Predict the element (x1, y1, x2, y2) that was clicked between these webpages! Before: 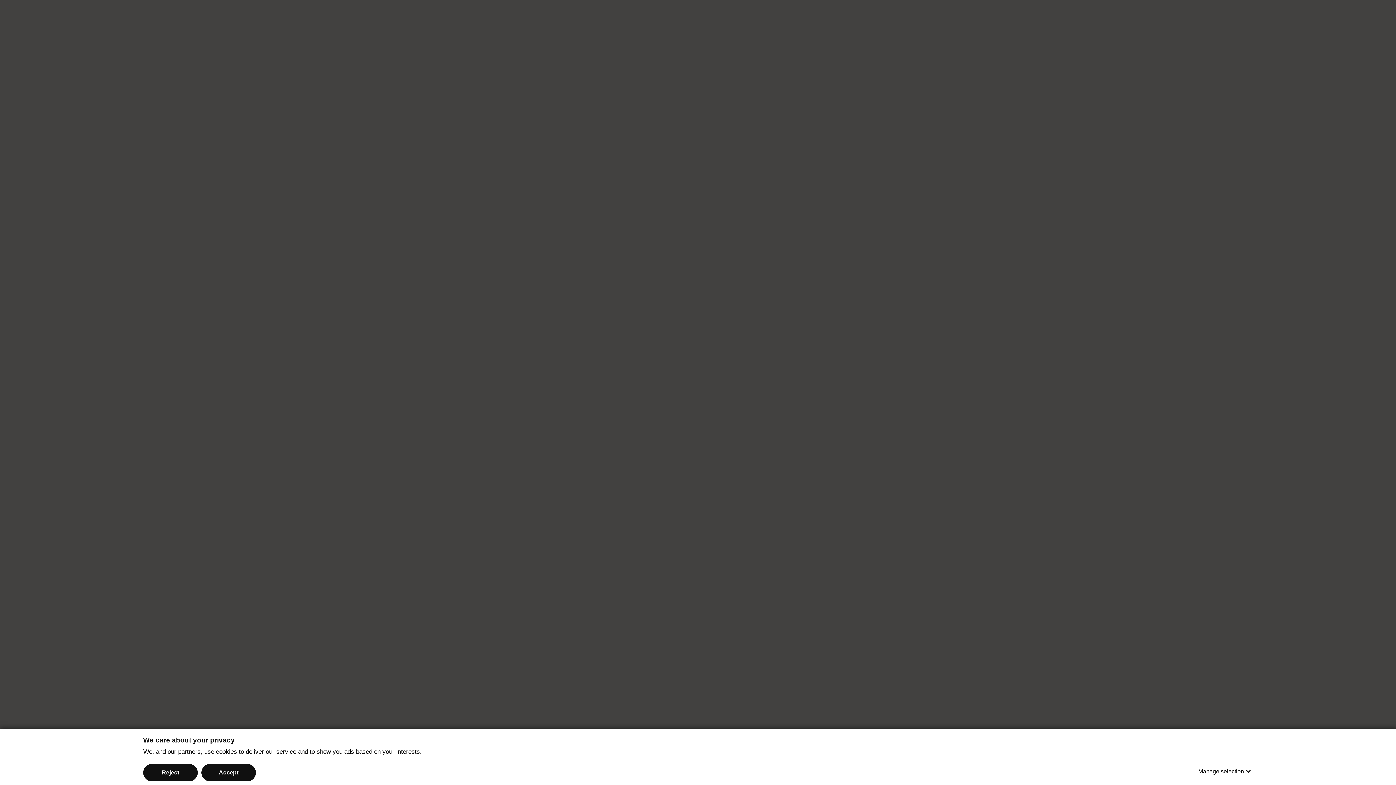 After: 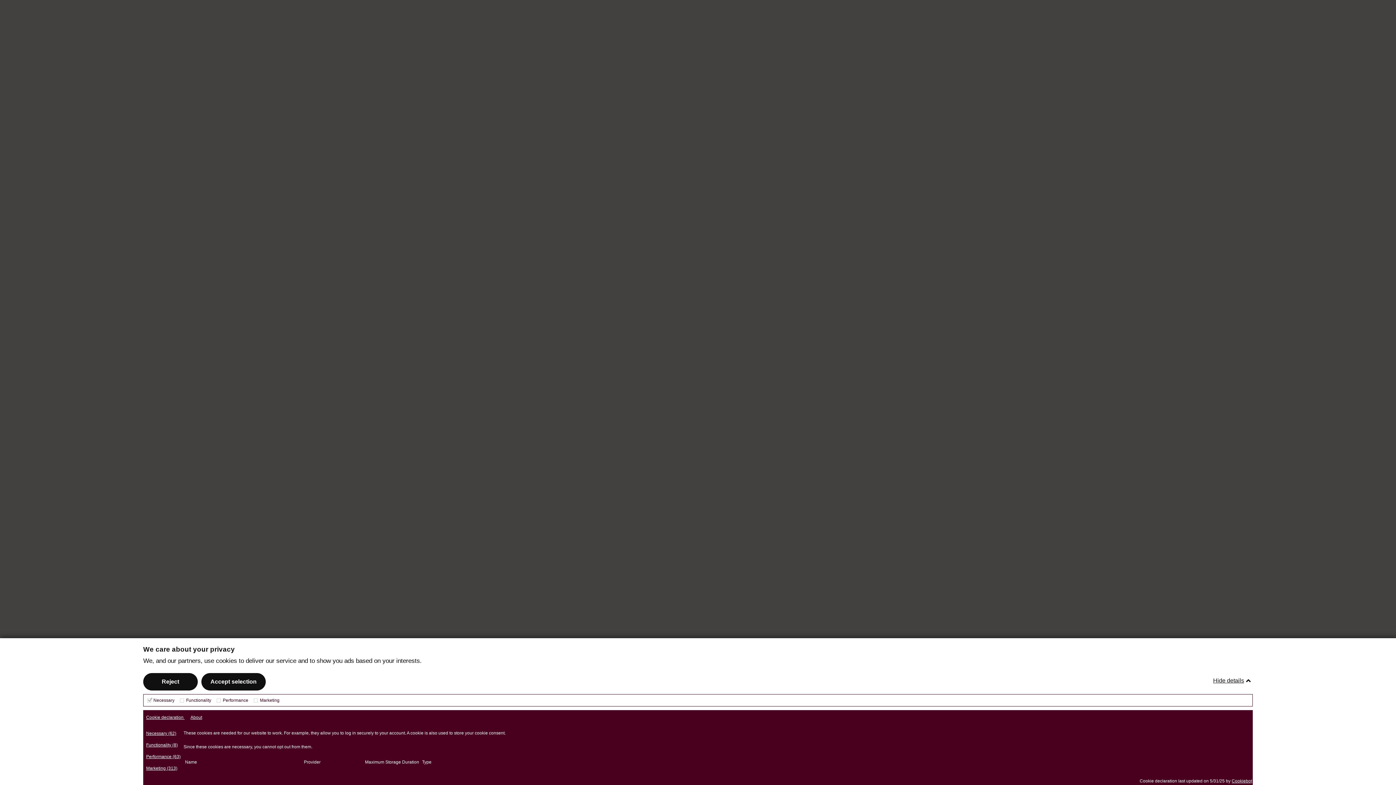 Action: label: Manage selection bbox: (1198, 763, 1253, 780)